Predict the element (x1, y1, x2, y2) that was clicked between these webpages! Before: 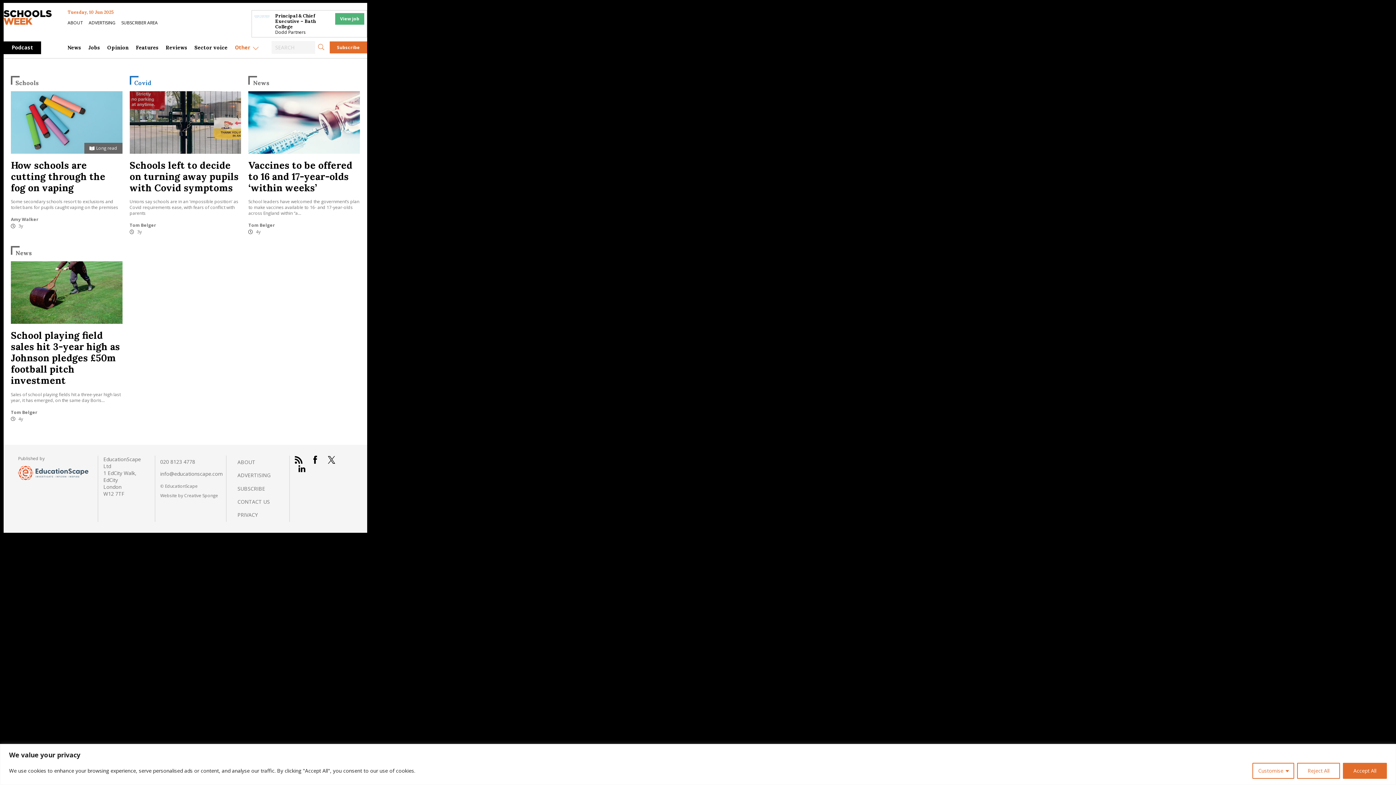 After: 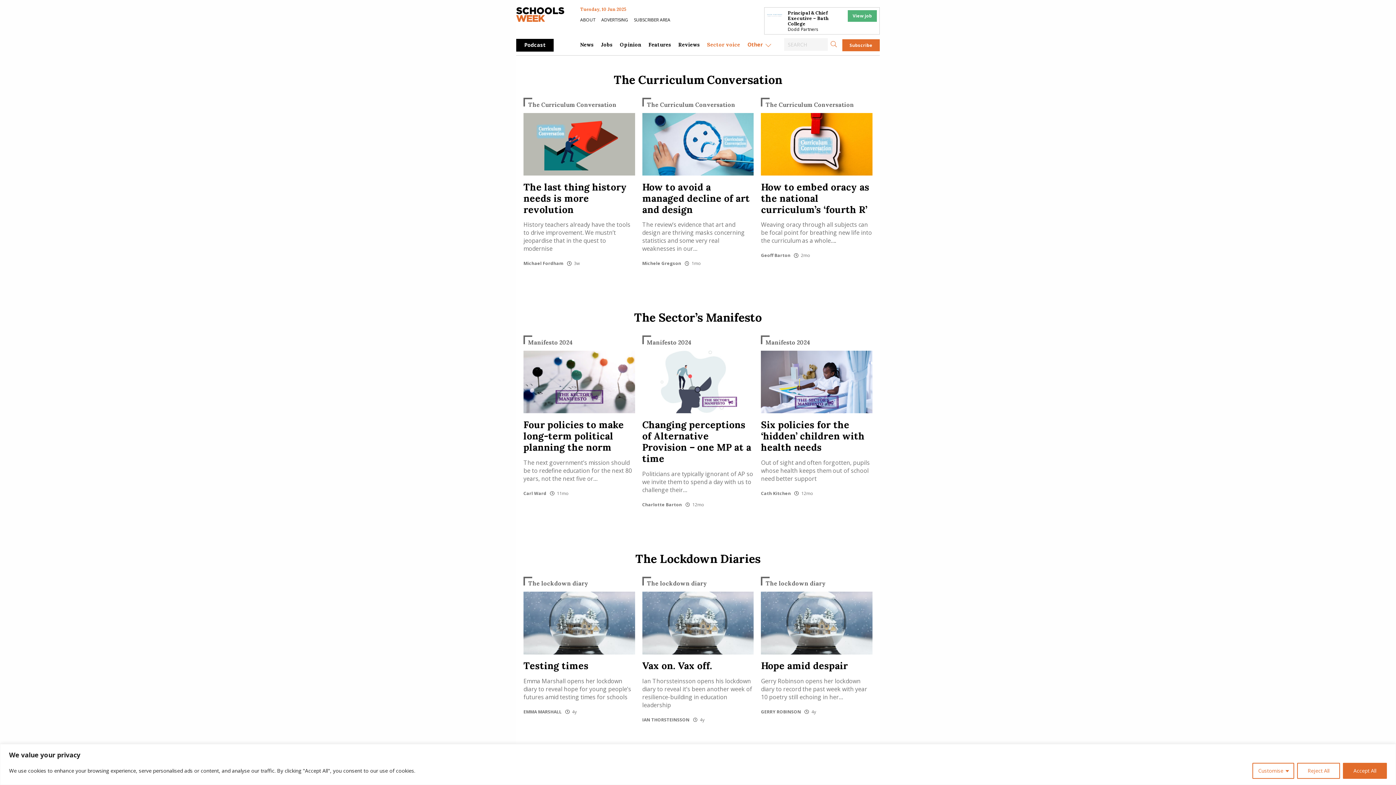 Action: bbox: (190, 41, 231, 53) label: Sector voice